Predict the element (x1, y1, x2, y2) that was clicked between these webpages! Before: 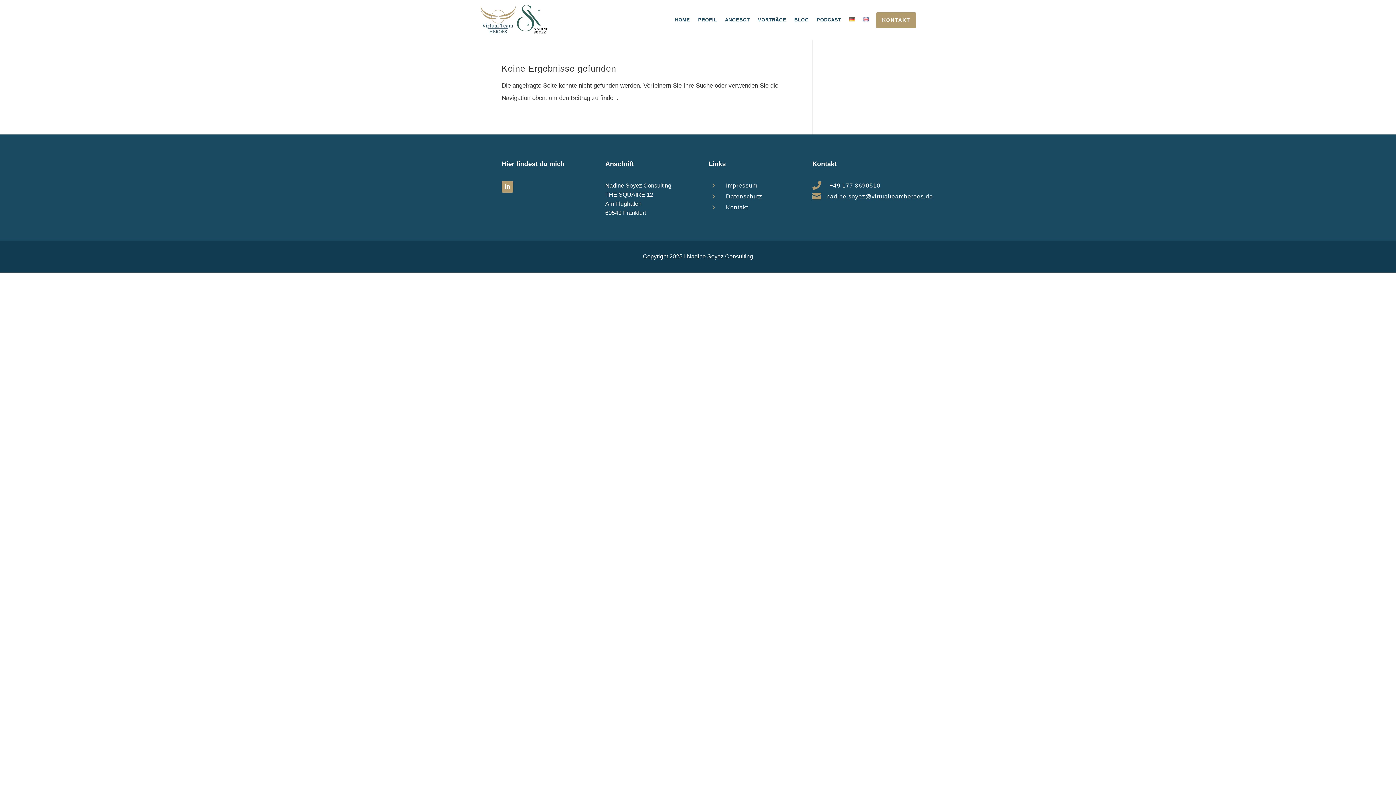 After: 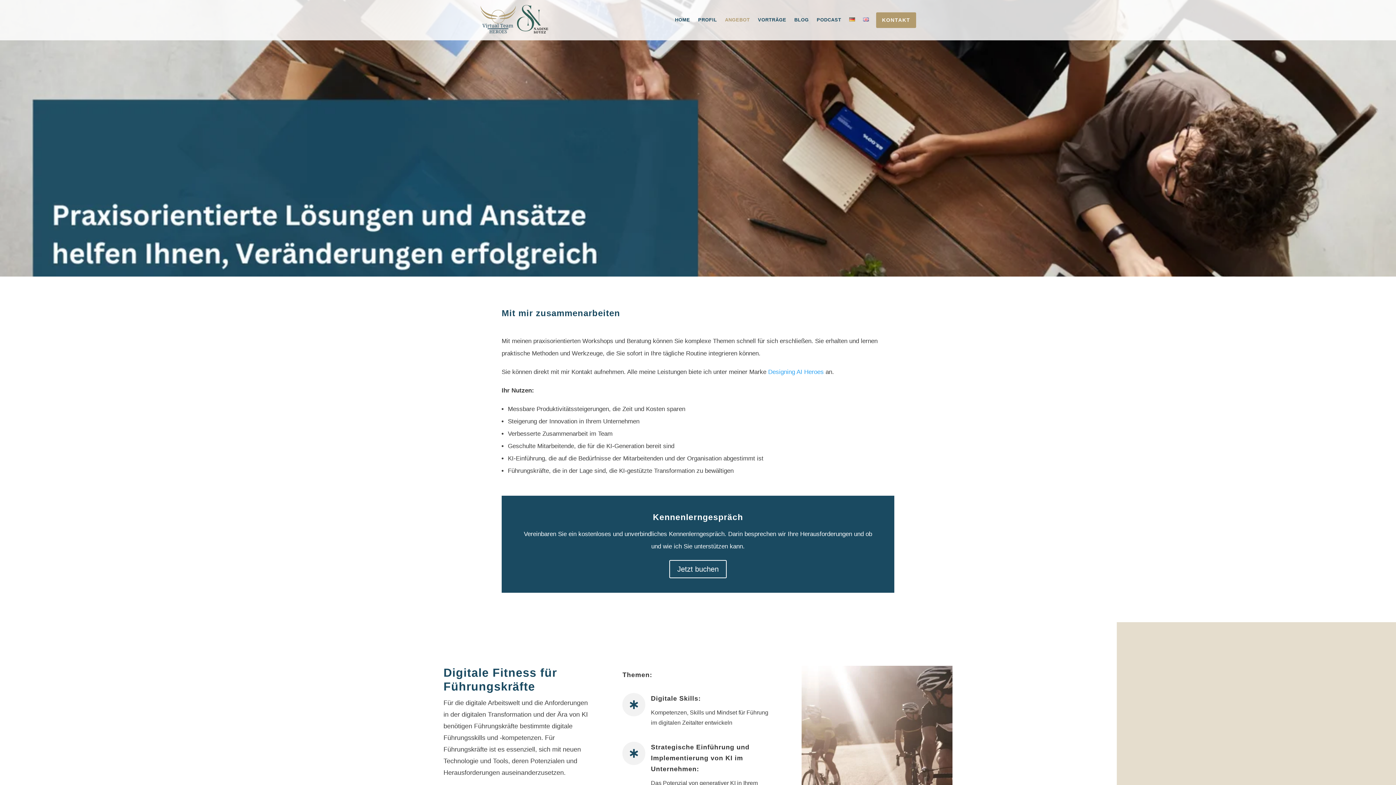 Action: bbox: (725, 17, 750, 28) label: ANGEBOT